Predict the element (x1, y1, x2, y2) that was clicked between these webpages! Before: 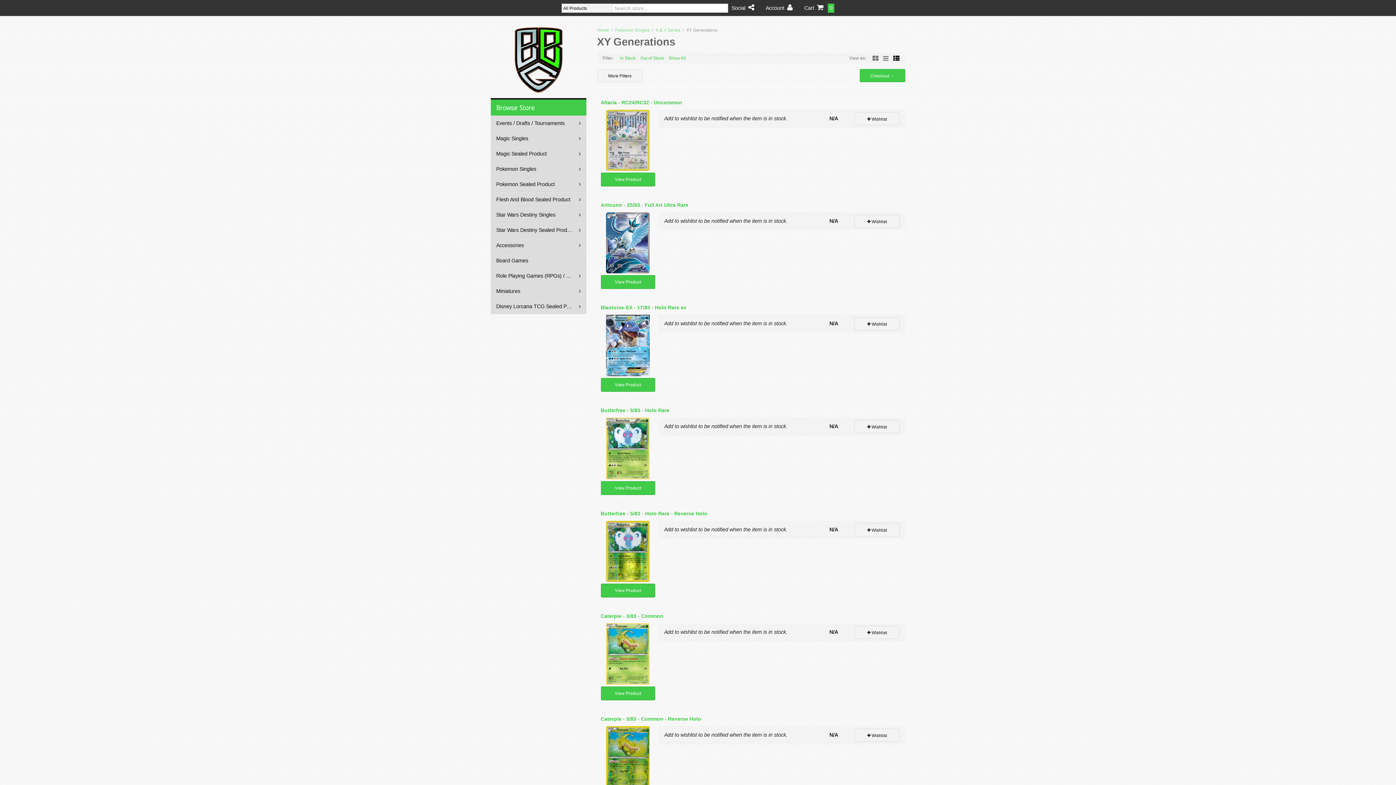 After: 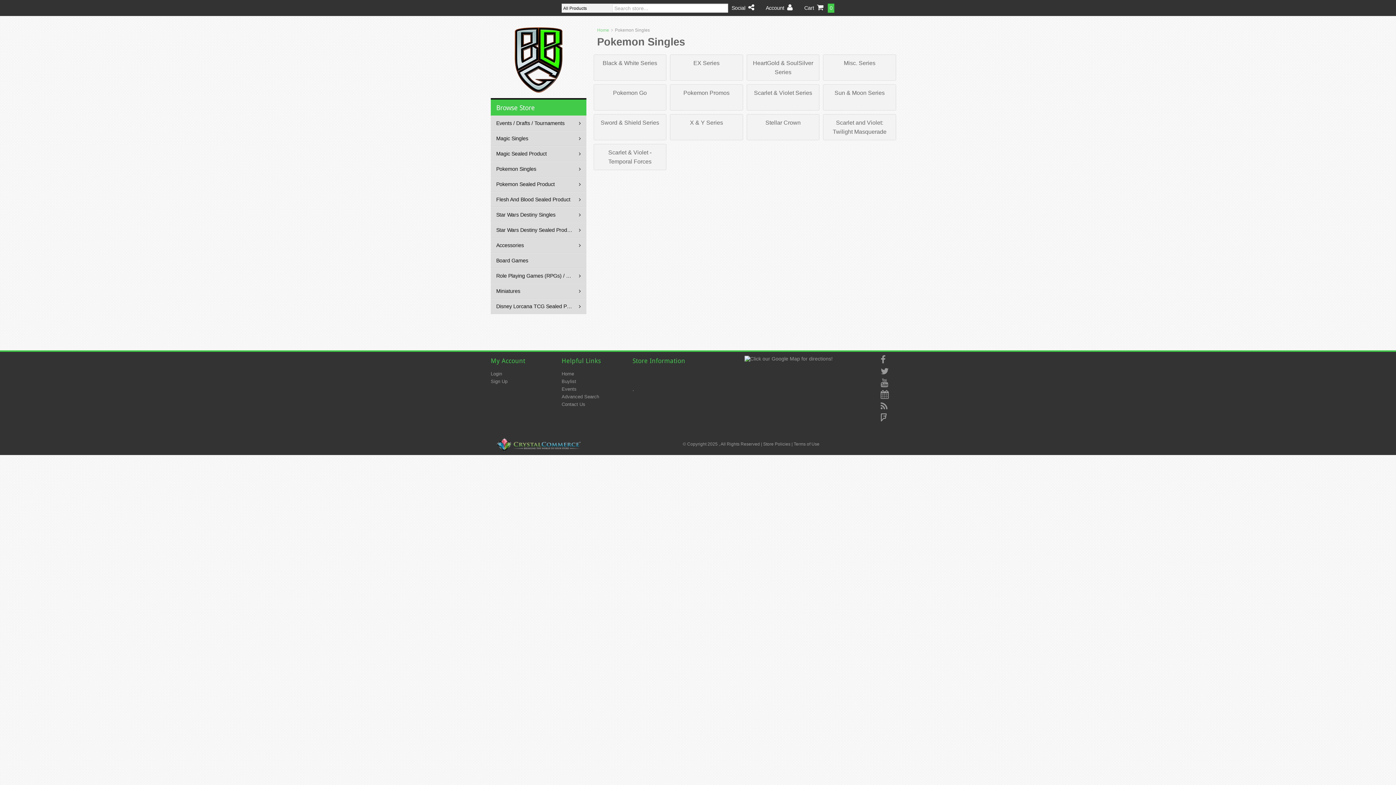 Action: bbox: (615, 27, 650, 32) label: Pokemon Singles